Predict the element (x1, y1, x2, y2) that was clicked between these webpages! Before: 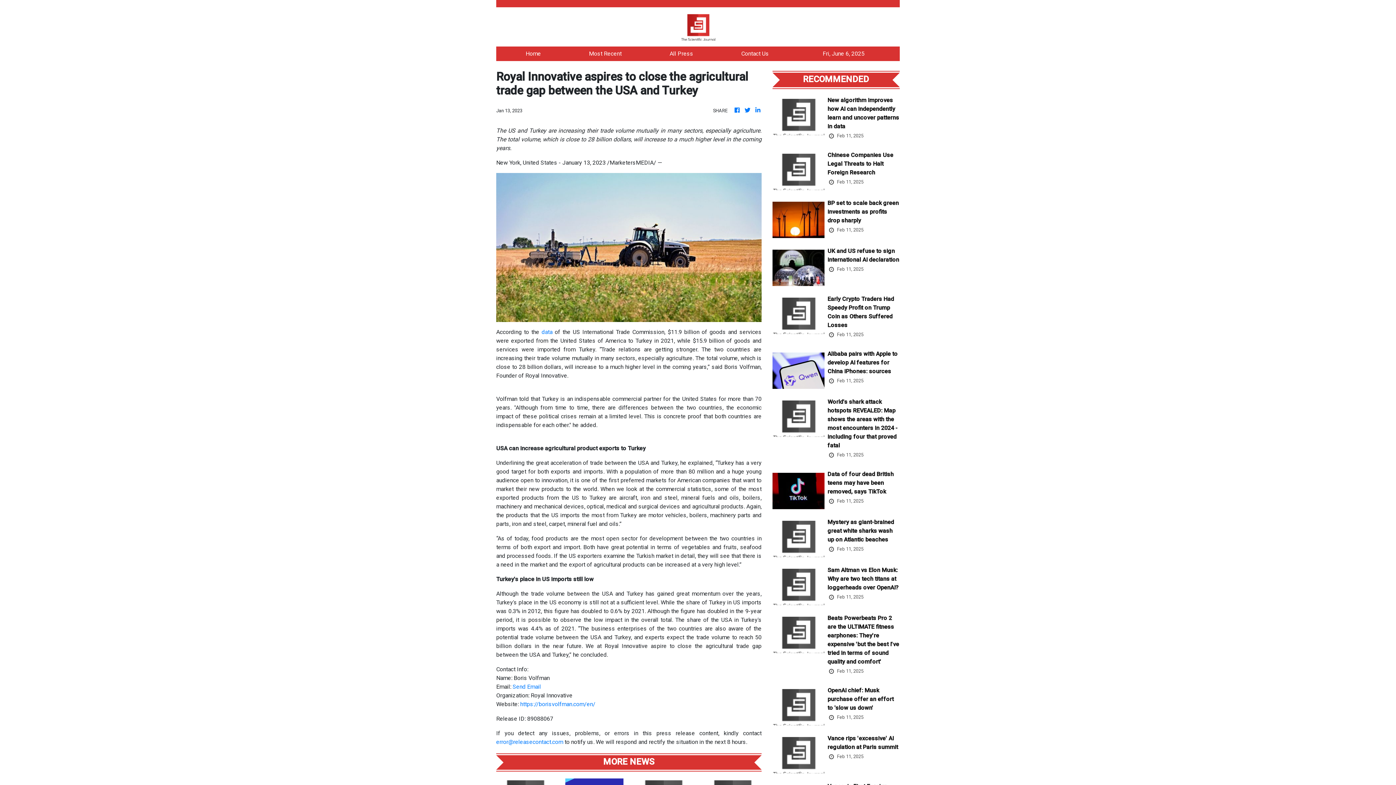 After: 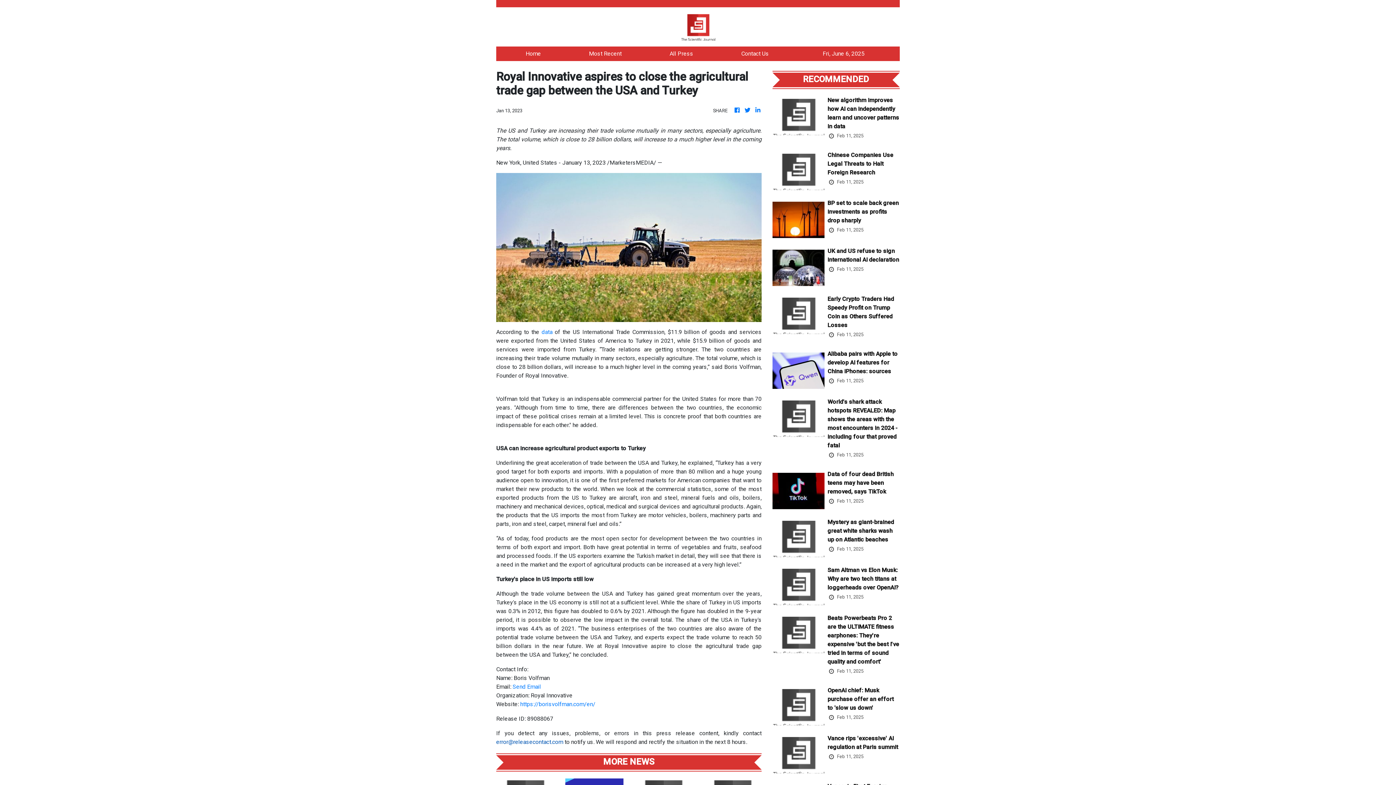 Action: bbox: (496, 738, 563, 745) label: error@releasecontact.com